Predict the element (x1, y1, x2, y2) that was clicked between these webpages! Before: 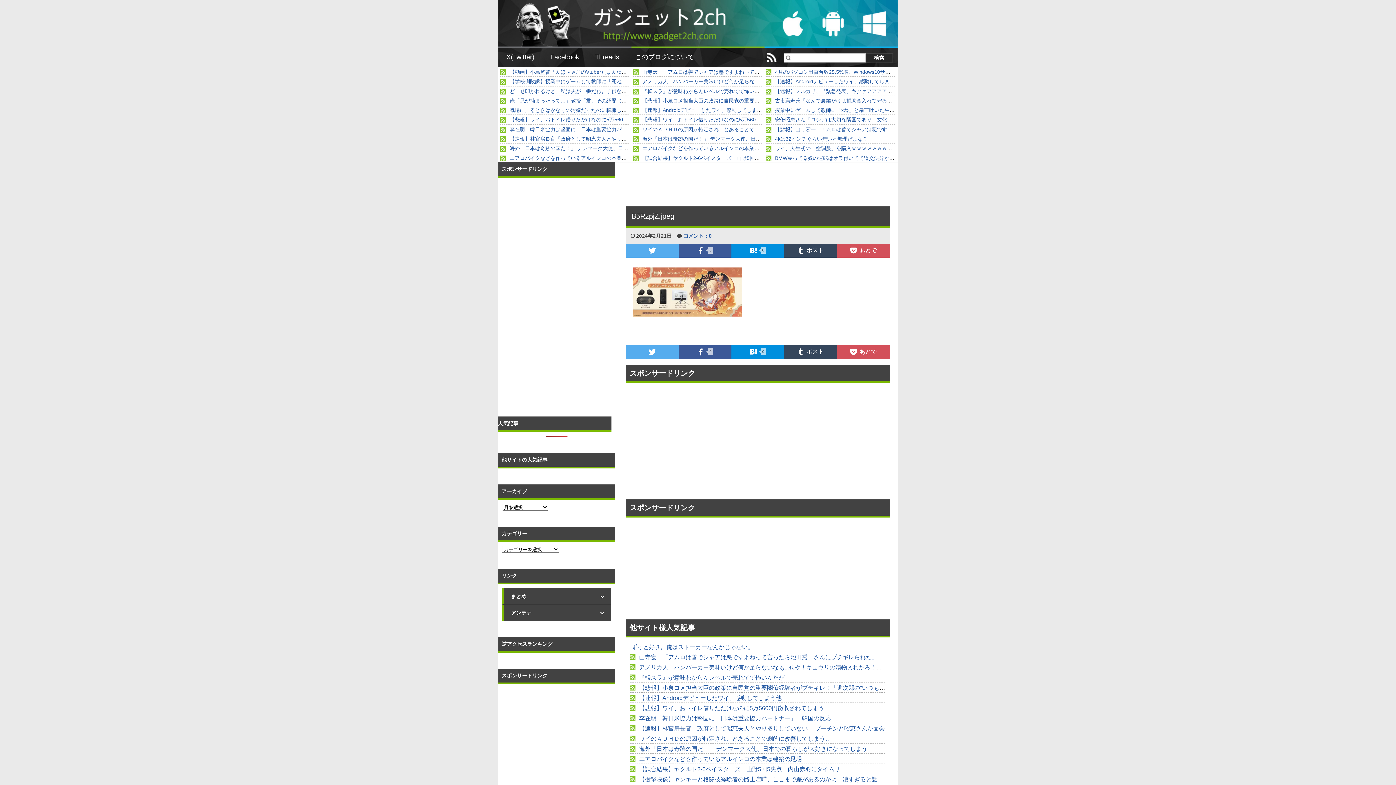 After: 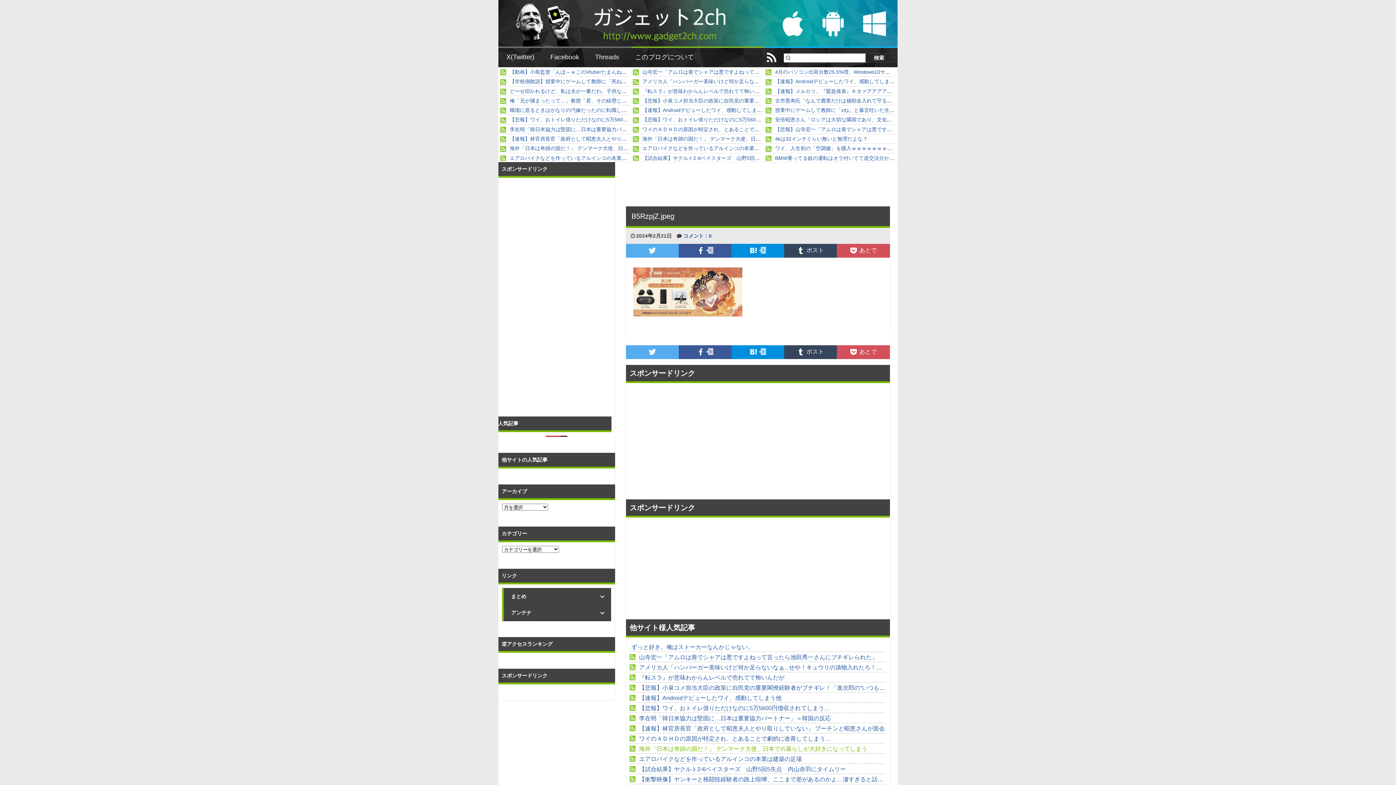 Action: bbox: (637, 746, 867, 752) label: 海外「日本は奇跡の国だ！」 デンマーク大使、日本での暮らしが大好きになってしまう